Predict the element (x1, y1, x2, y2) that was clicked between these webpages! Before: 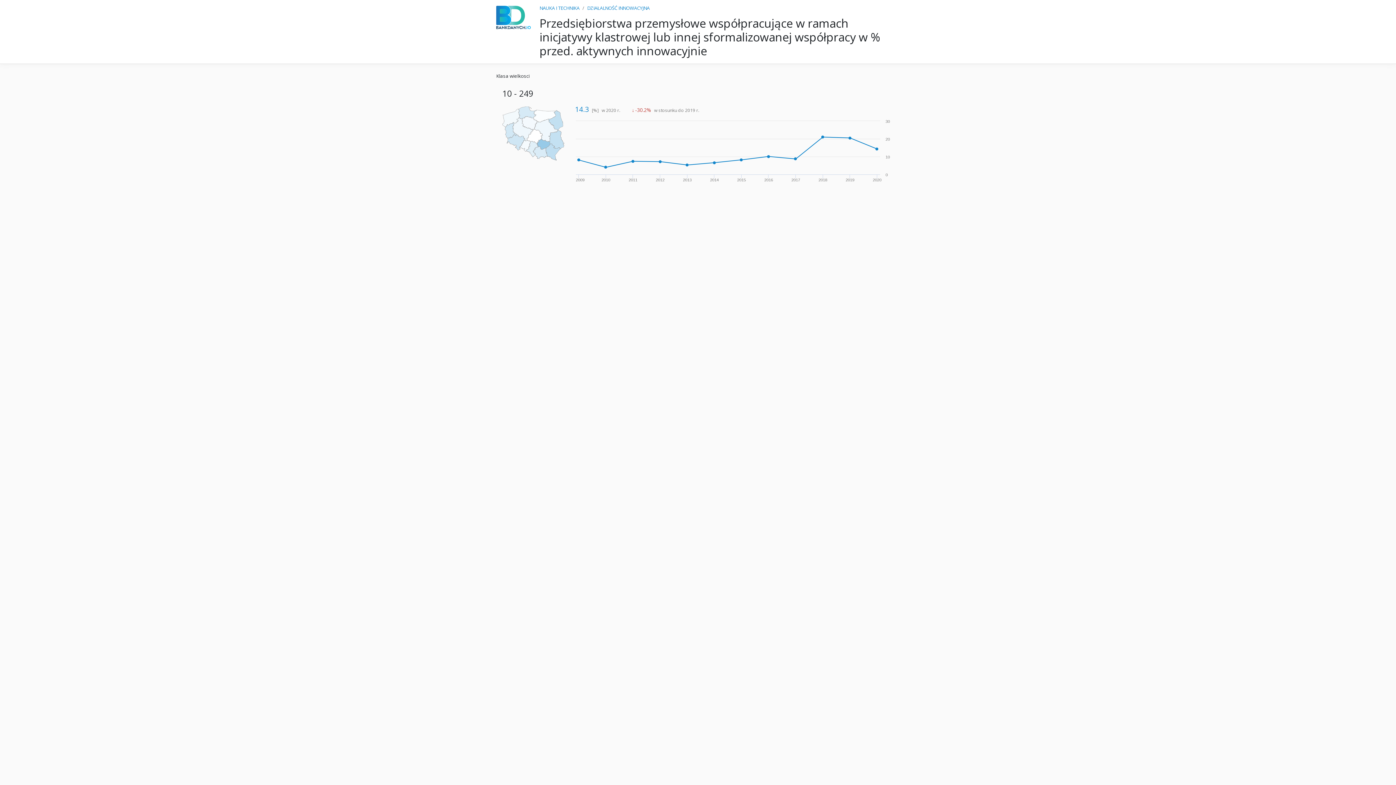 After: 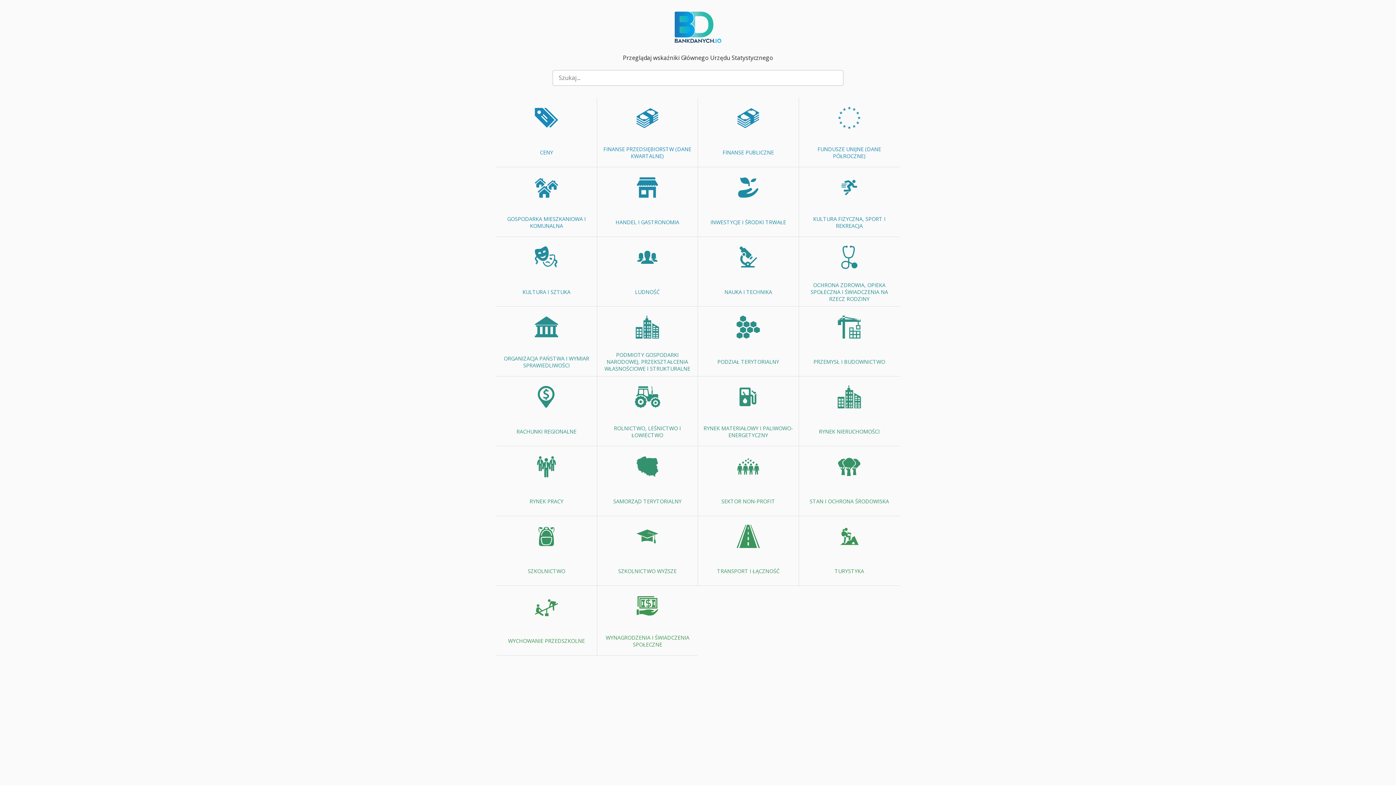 Action: bbox: (539, 4, 579, 11) label: NAUKA I TECHNIKA